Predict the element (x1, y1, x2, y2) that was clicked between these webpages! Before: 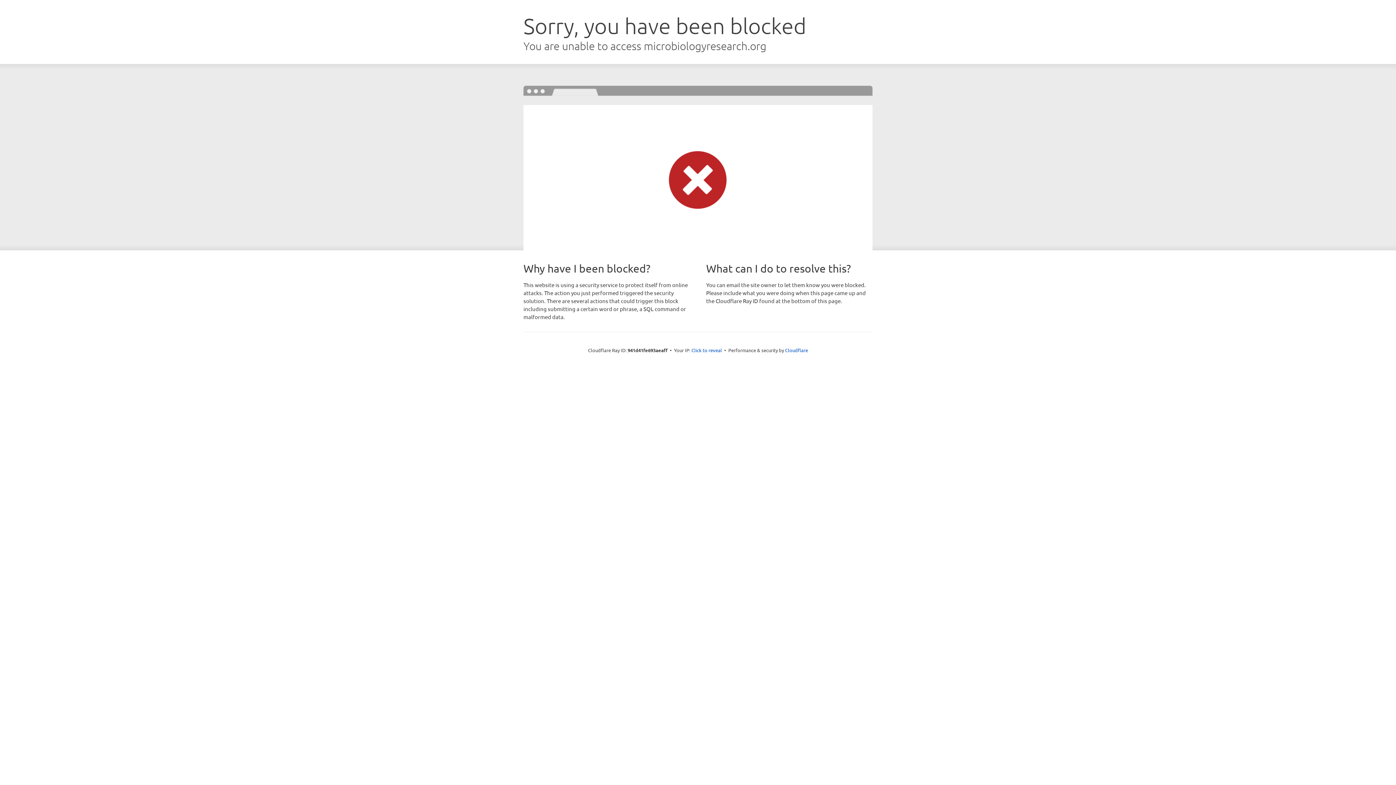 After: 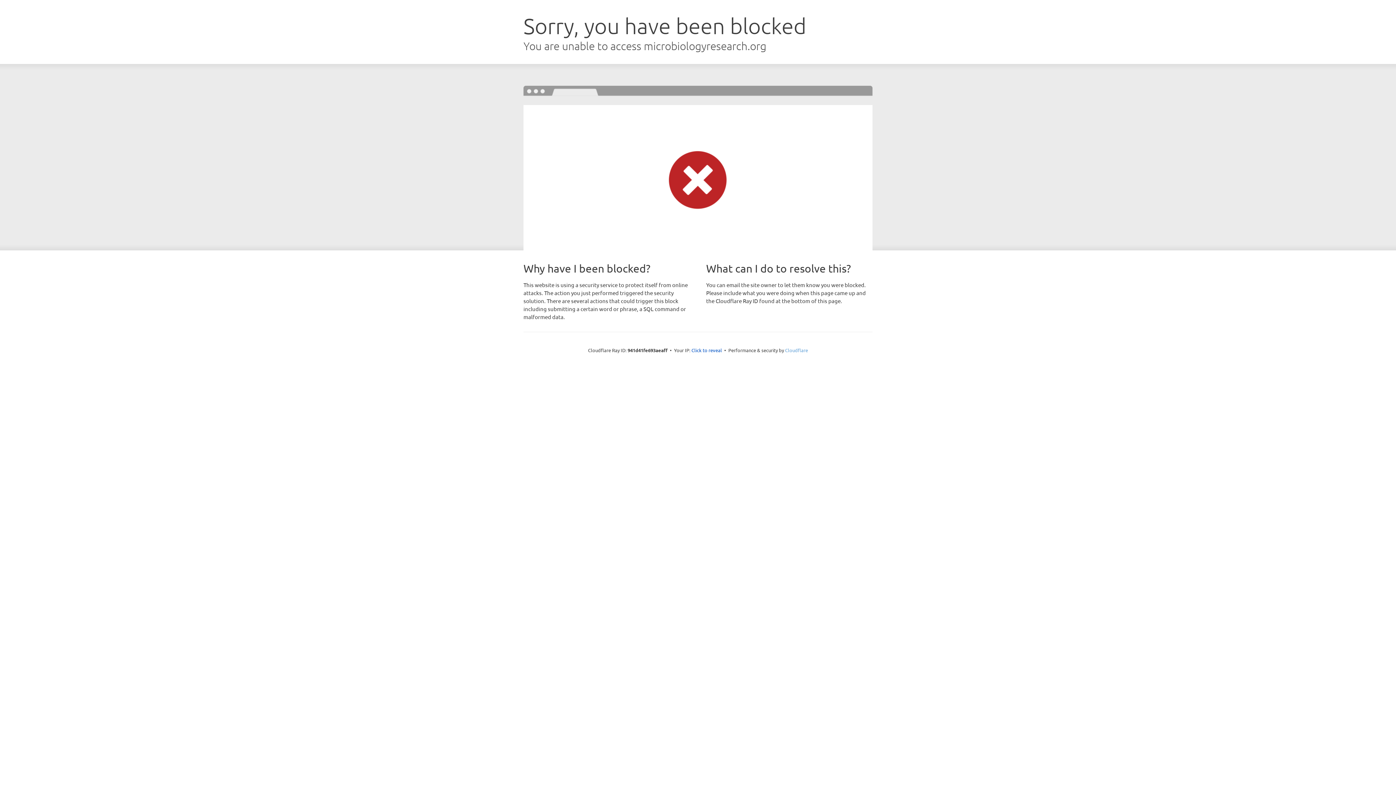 Action: label: Cloudflare bbox: (785, 347, 808, 353)